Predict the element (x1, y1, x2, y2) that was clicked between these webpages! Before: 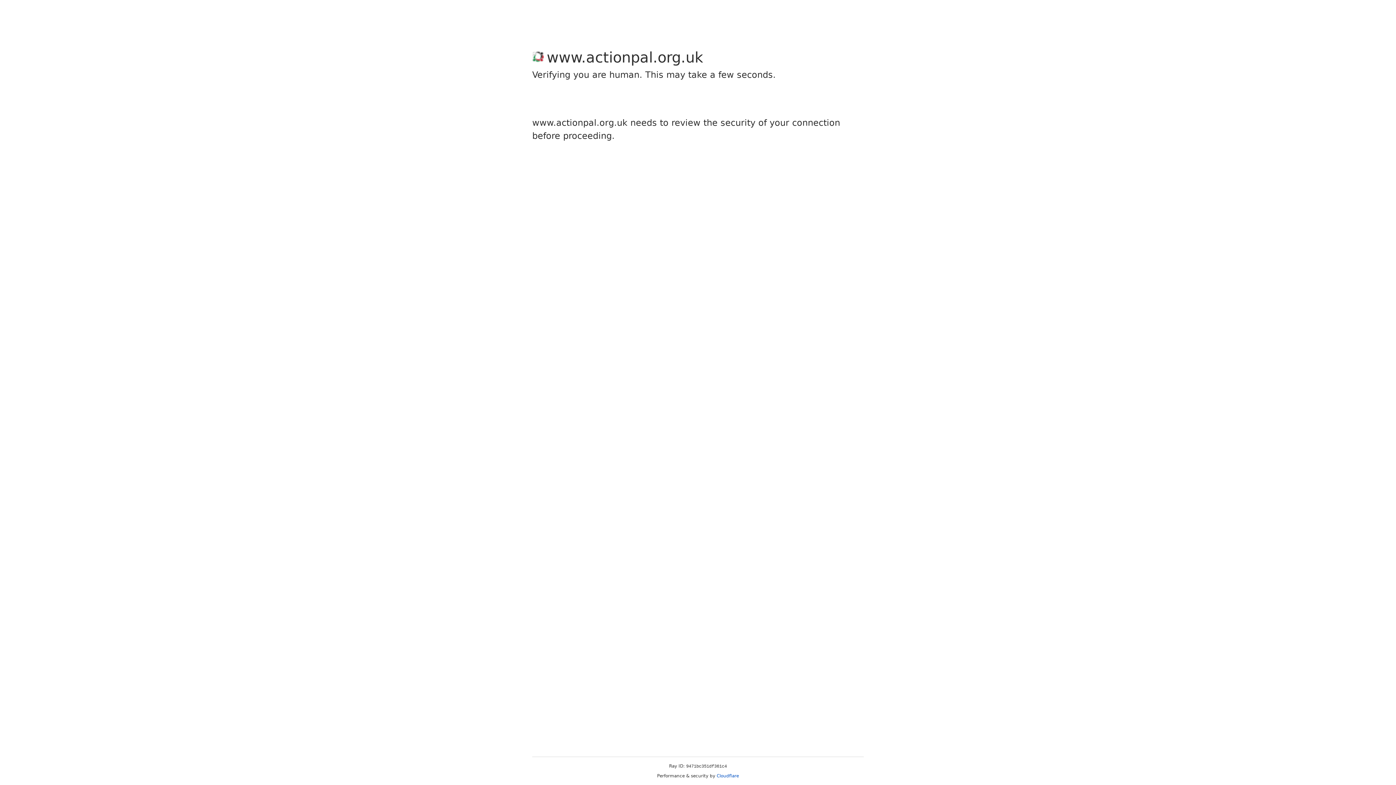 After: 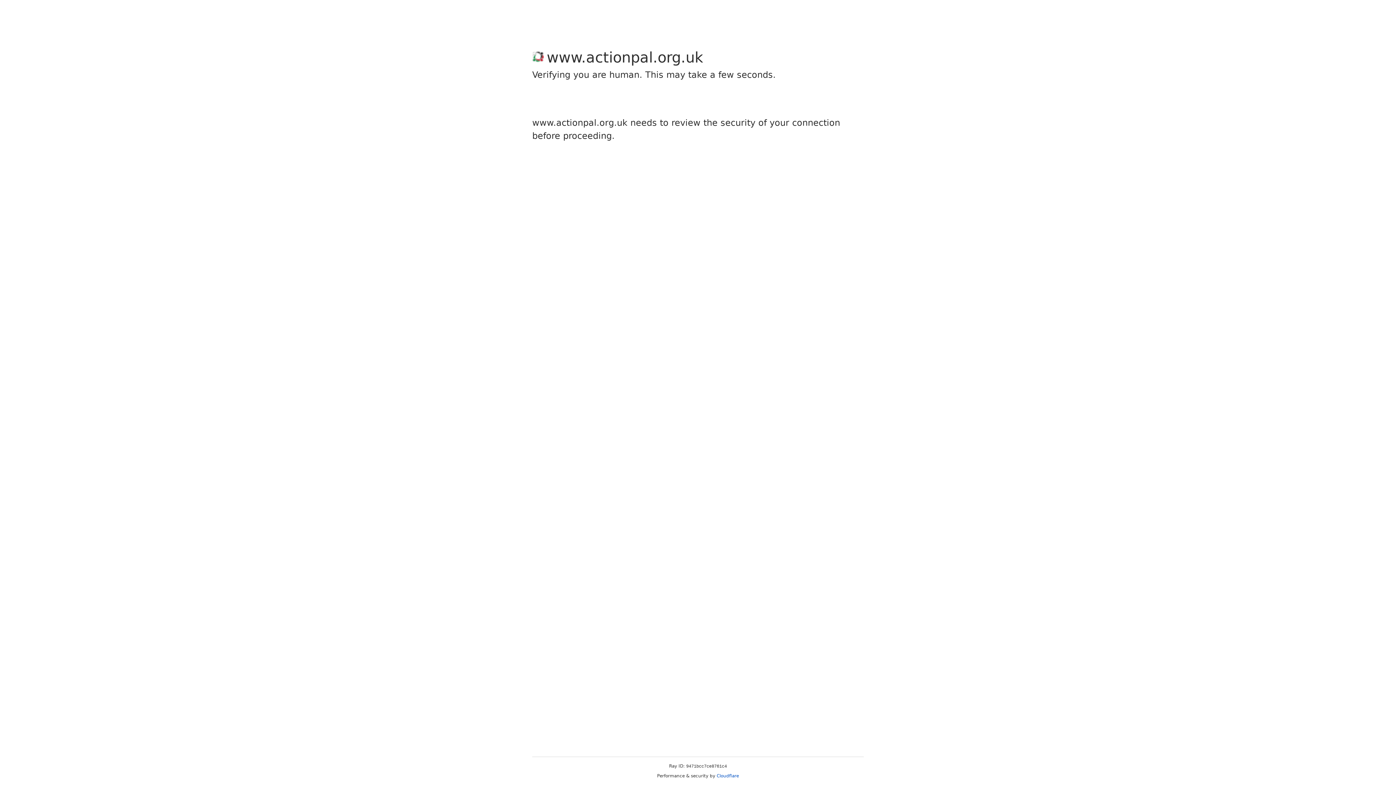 Action: label: Cloudflare bbox: (716, 773, 739, 778)